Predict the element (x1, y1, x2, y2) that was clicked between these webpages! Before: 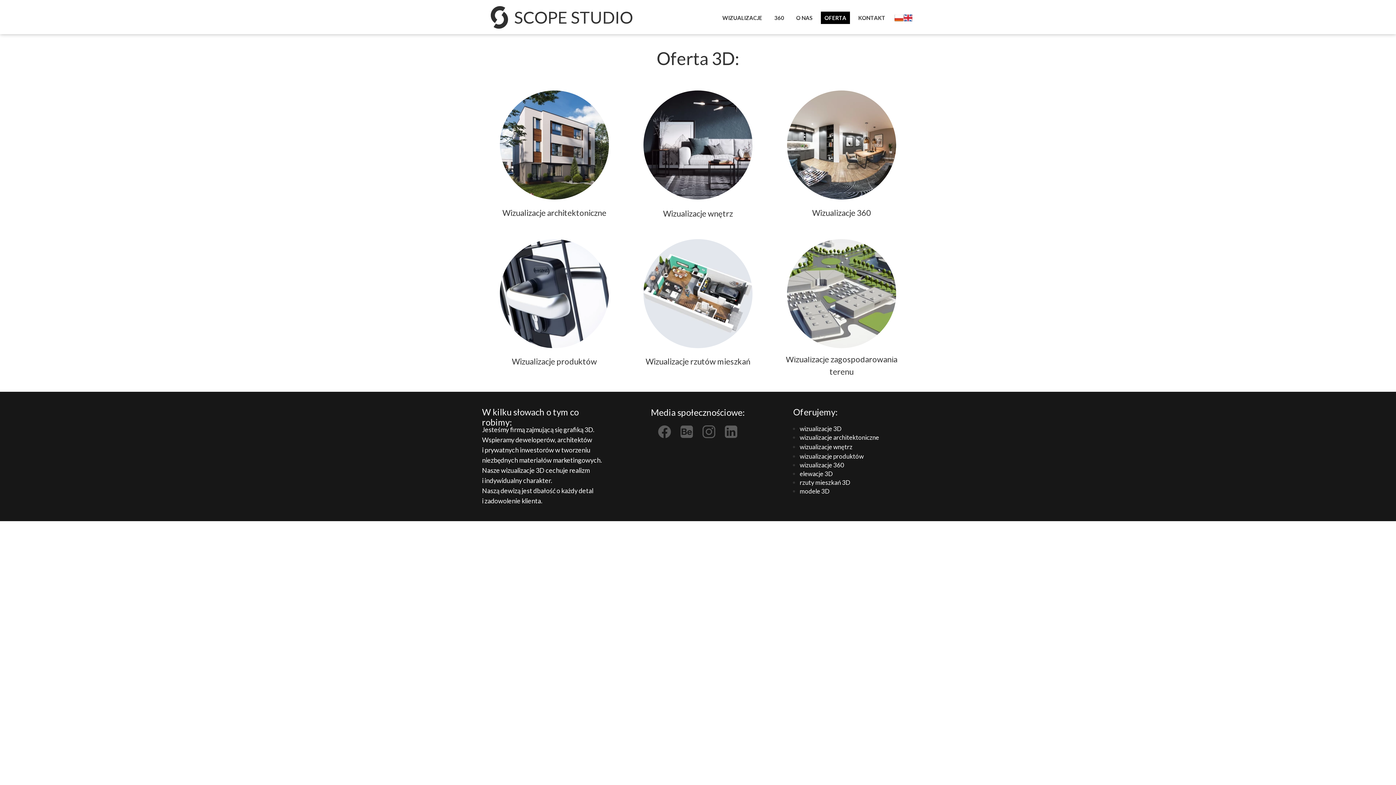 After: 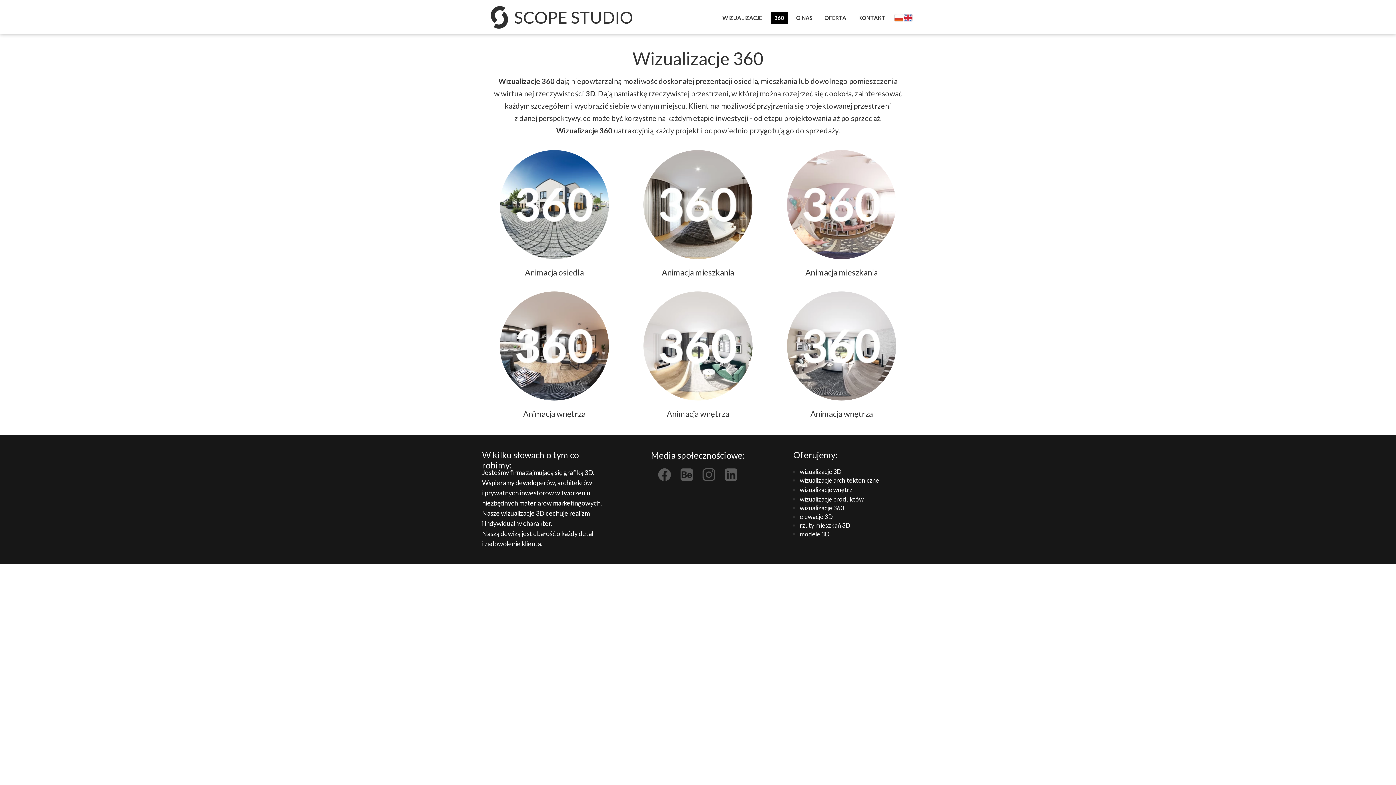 Action: bbox: (787, 90, 896, 199)